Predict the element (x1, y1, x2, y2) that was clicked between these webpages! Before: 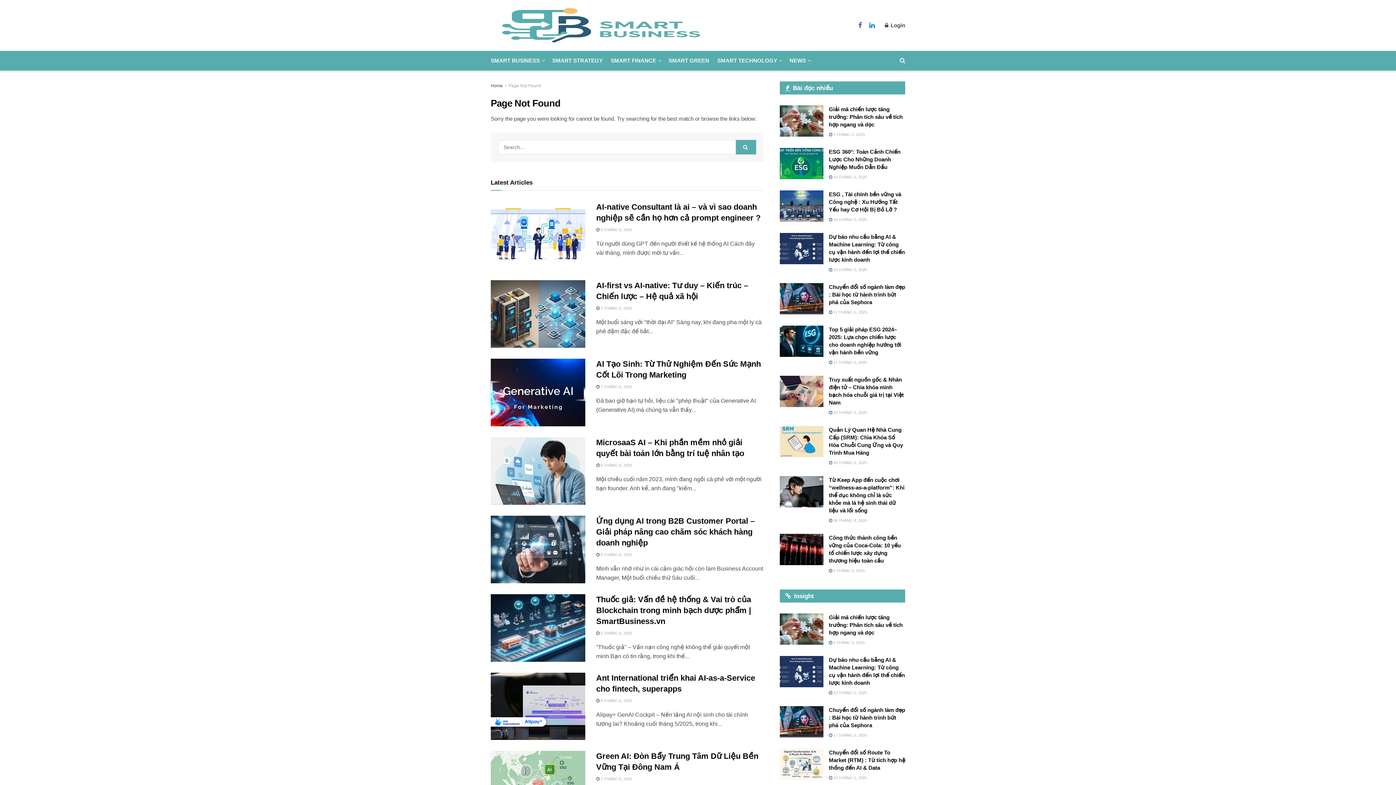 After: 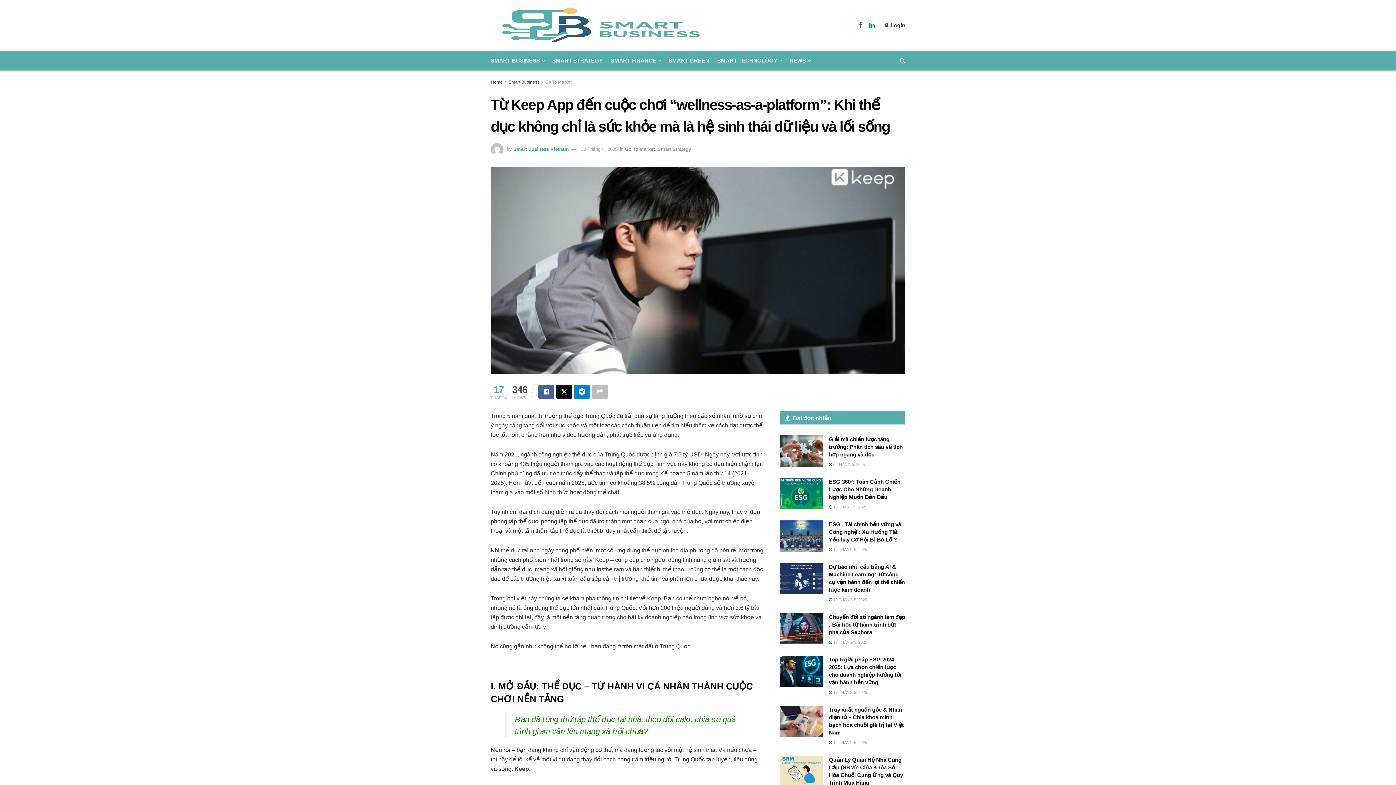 Action: bbox: (780, 476, 823, 507)